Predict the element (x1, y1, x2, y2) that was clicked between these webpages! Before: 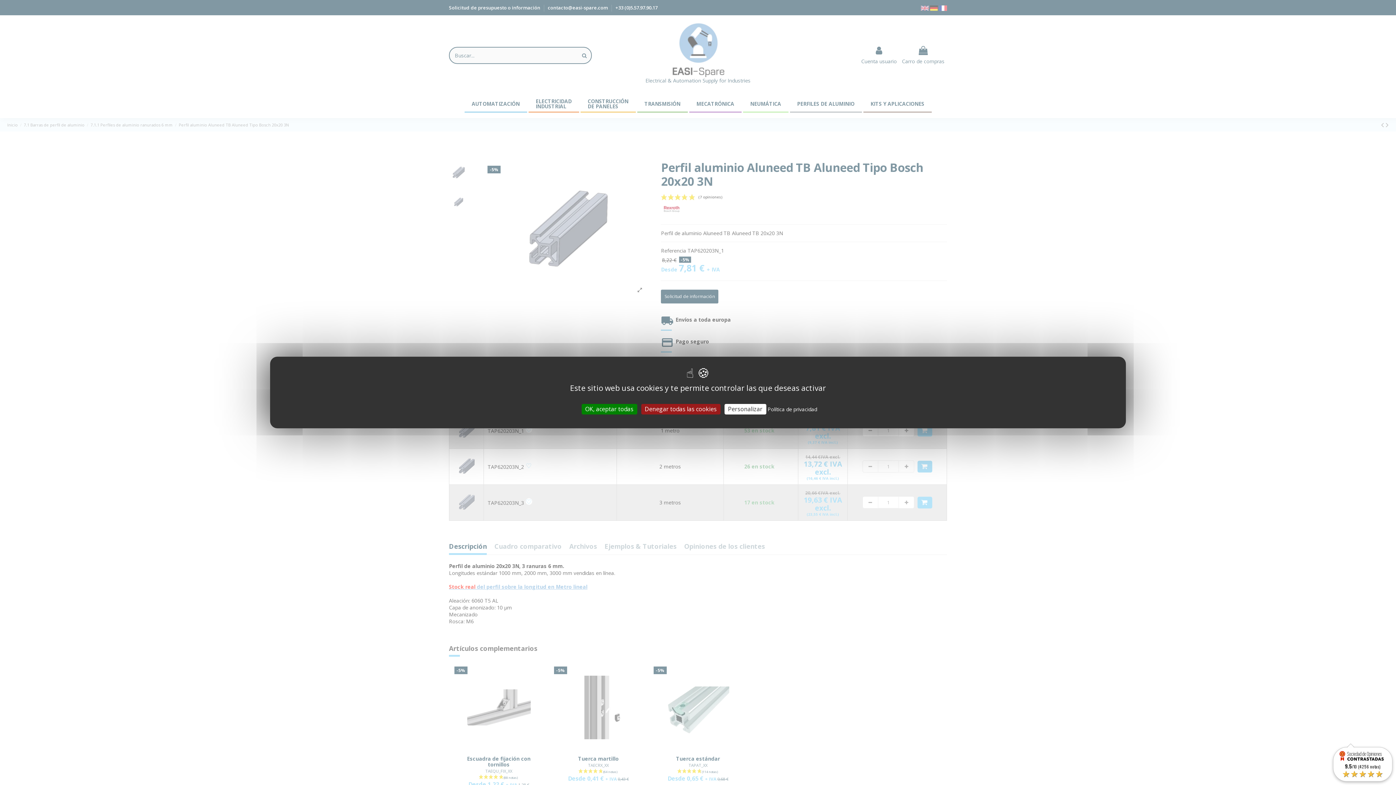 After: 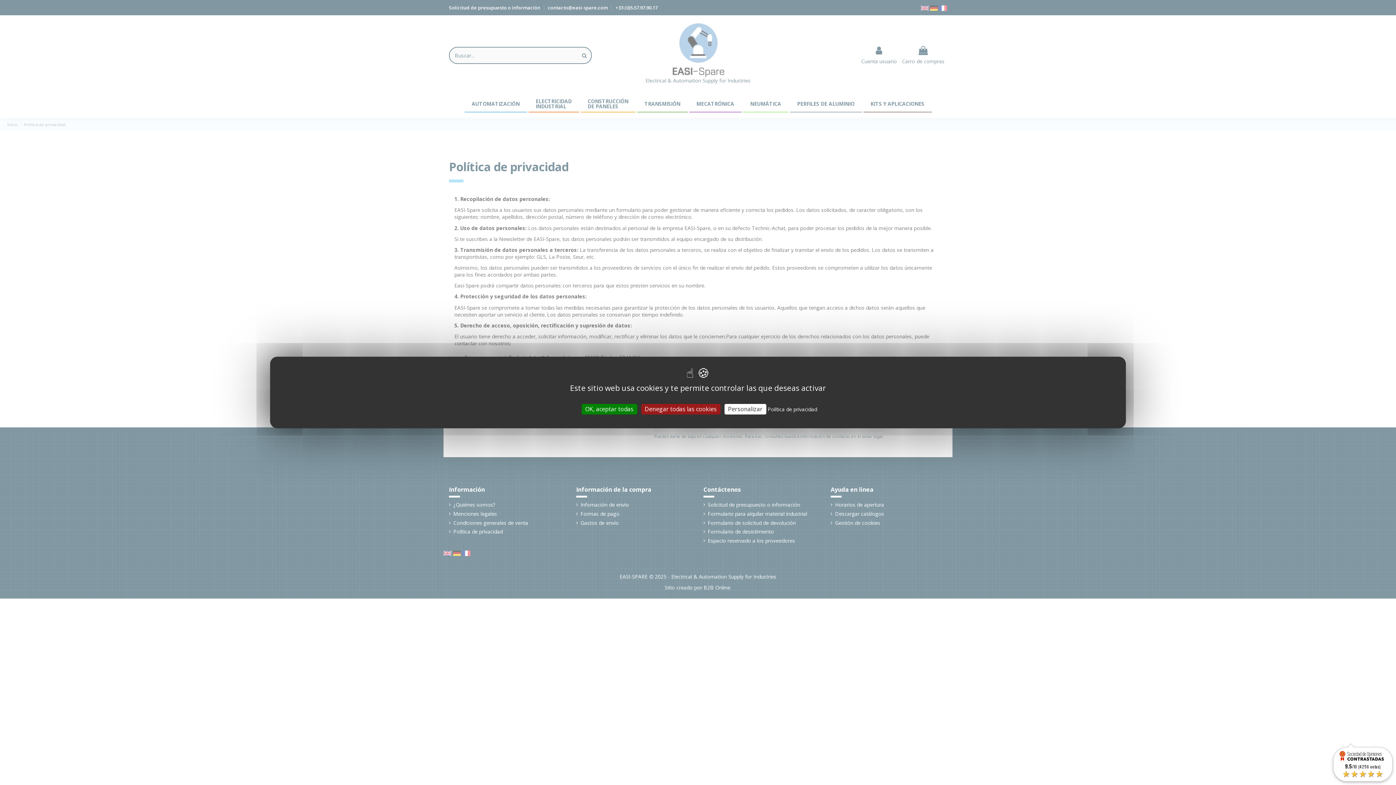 Action: bbox: (767, 406, 817, 412) label: Política de privacidad